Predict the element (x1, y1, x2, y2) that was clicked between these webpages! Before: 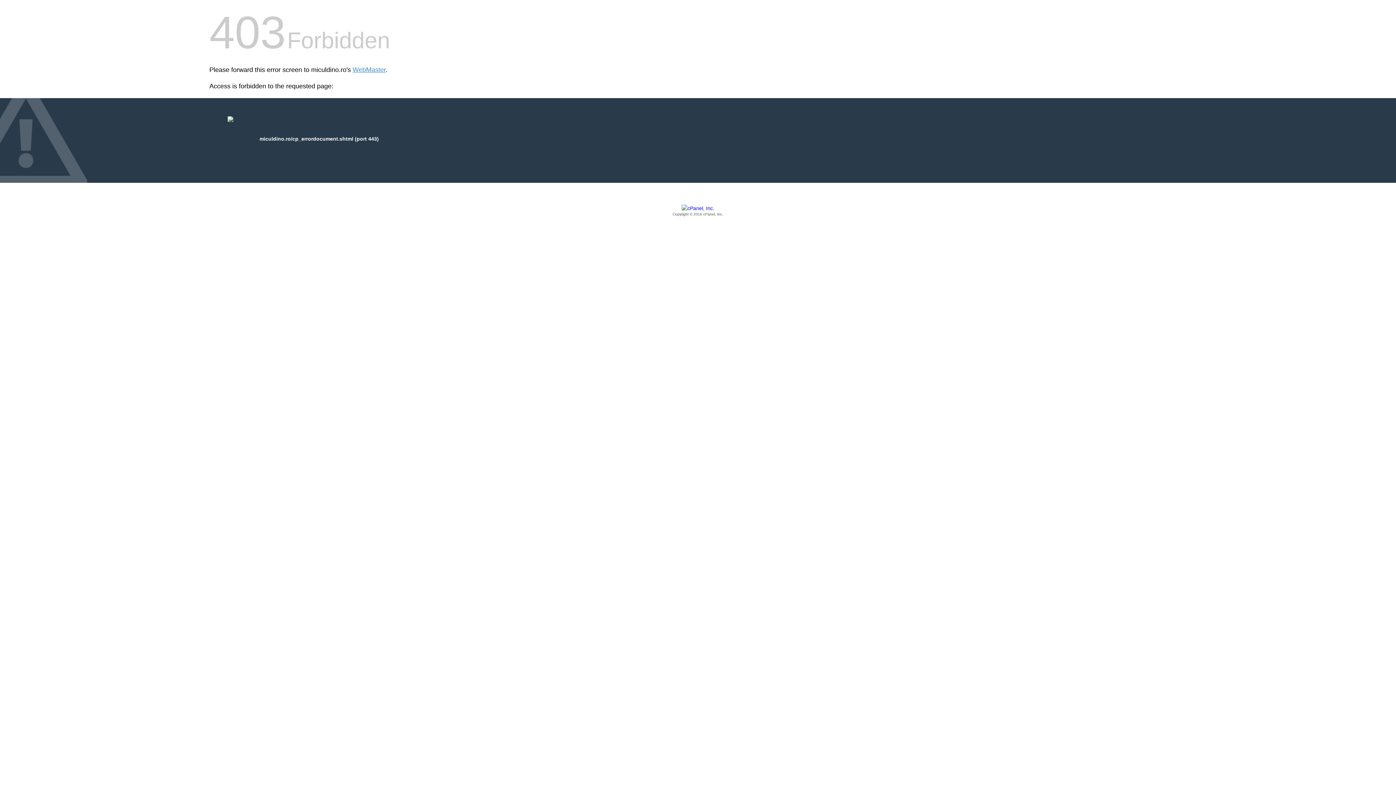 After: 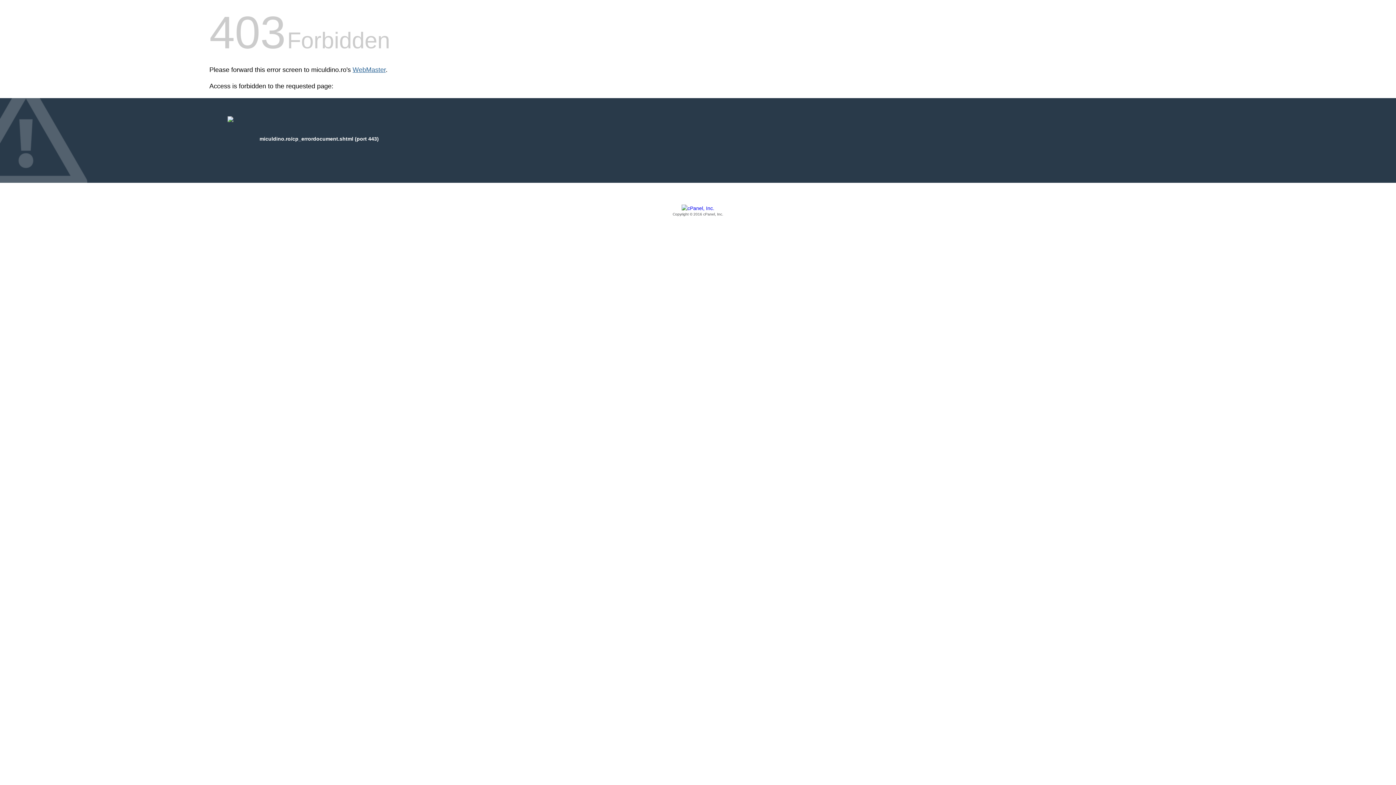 Action: label: WebMaster bbox: (352, 66, 385, 73)